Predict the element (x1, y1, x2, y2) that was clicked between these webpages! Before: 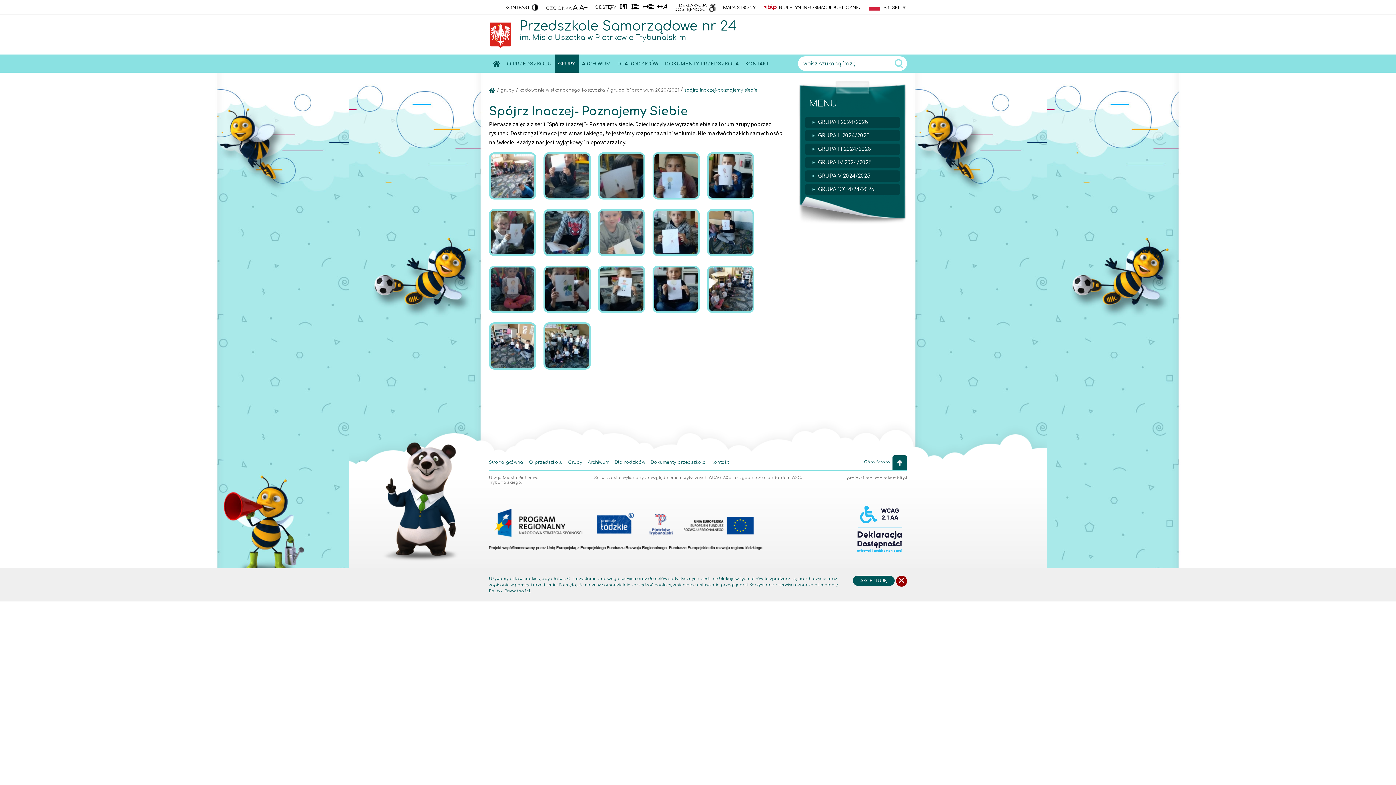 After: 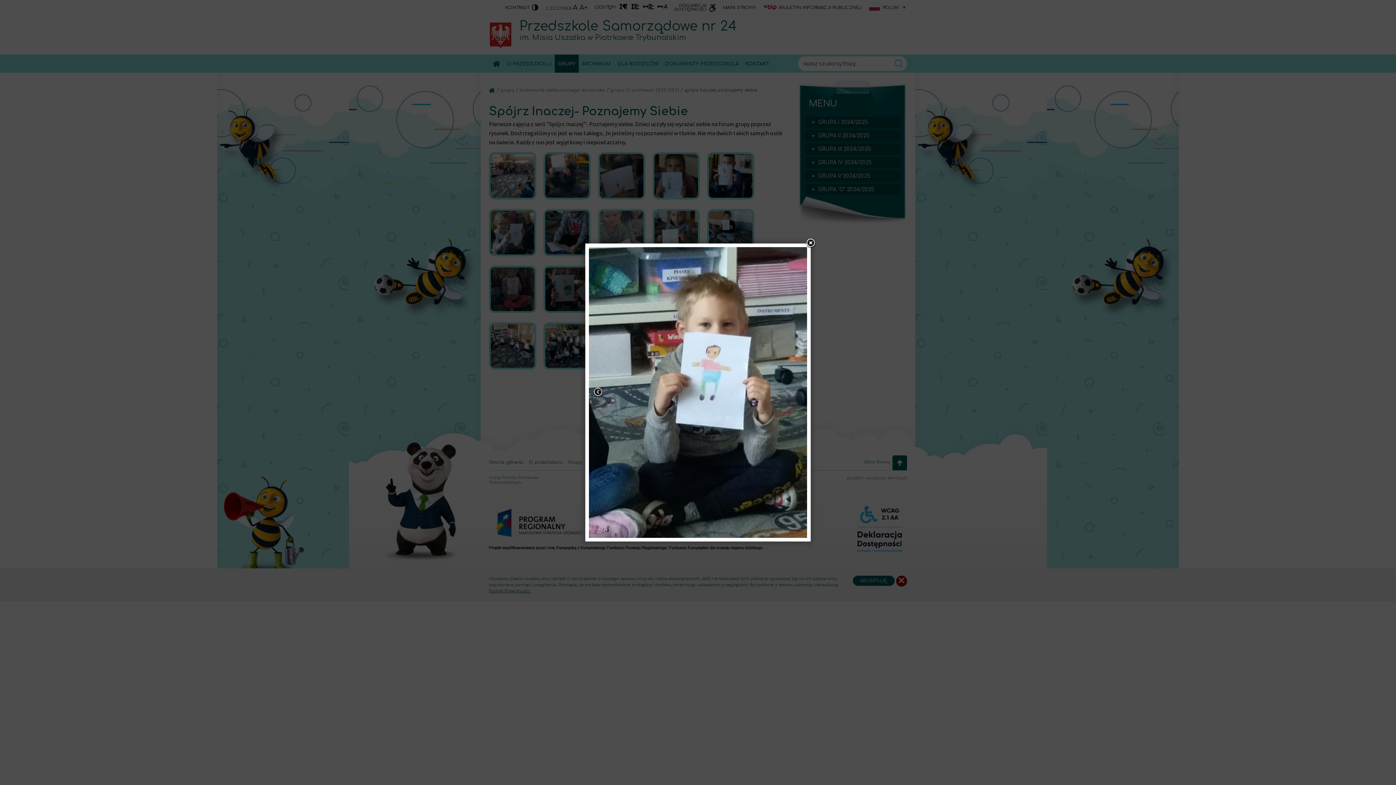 Action: bbox: (598, 265, 645, 313)